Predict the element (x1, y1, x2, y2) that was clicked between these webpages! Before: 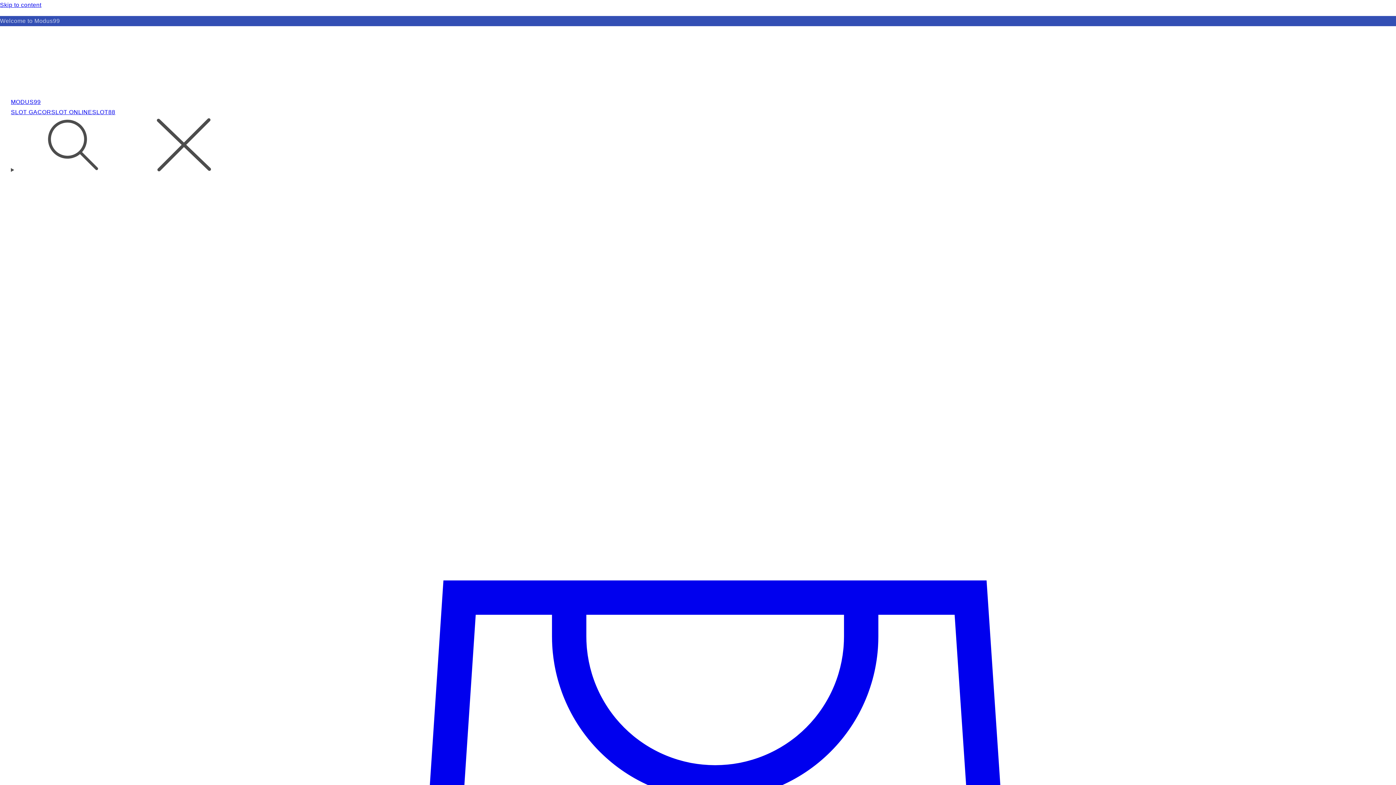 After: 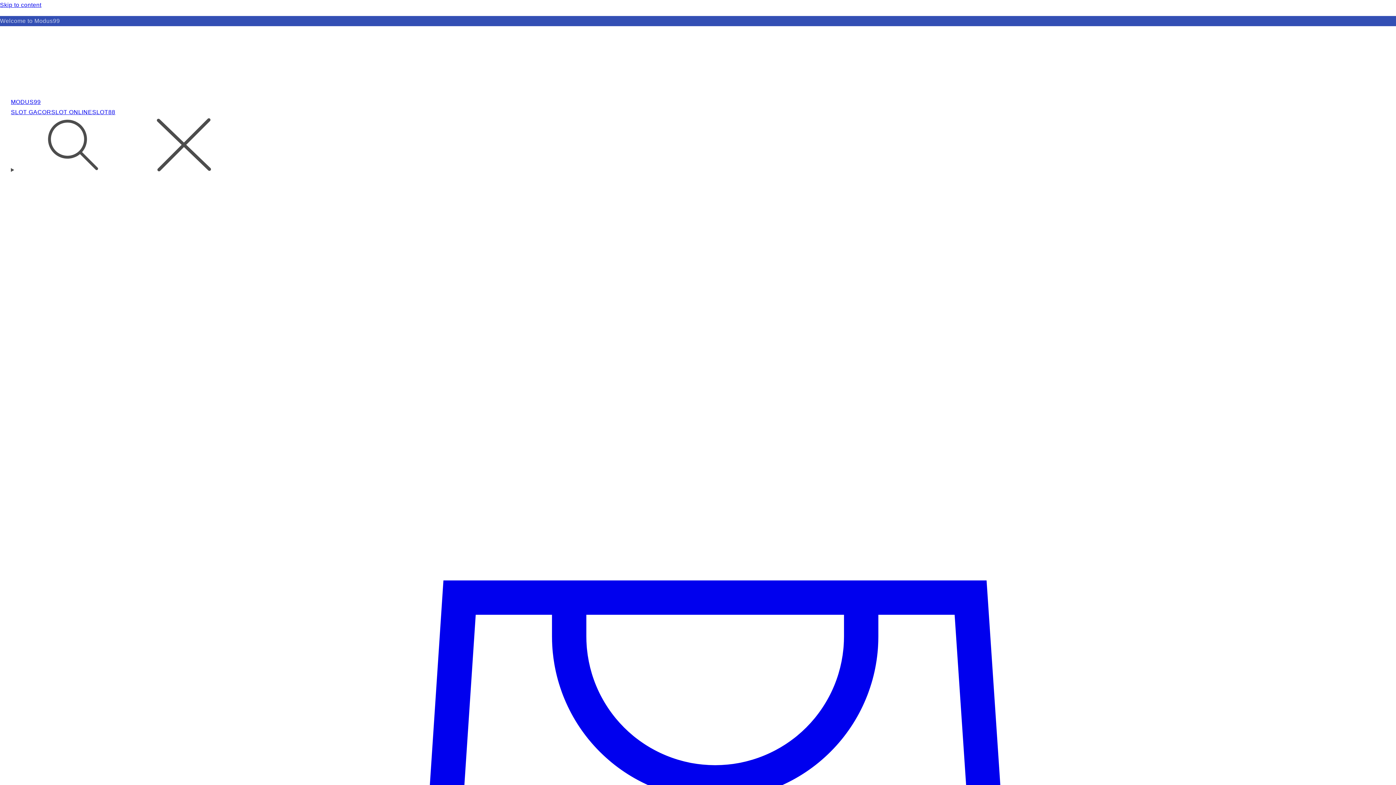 Action: label: SLOT88 bbox: (92, 108, 115, 116)